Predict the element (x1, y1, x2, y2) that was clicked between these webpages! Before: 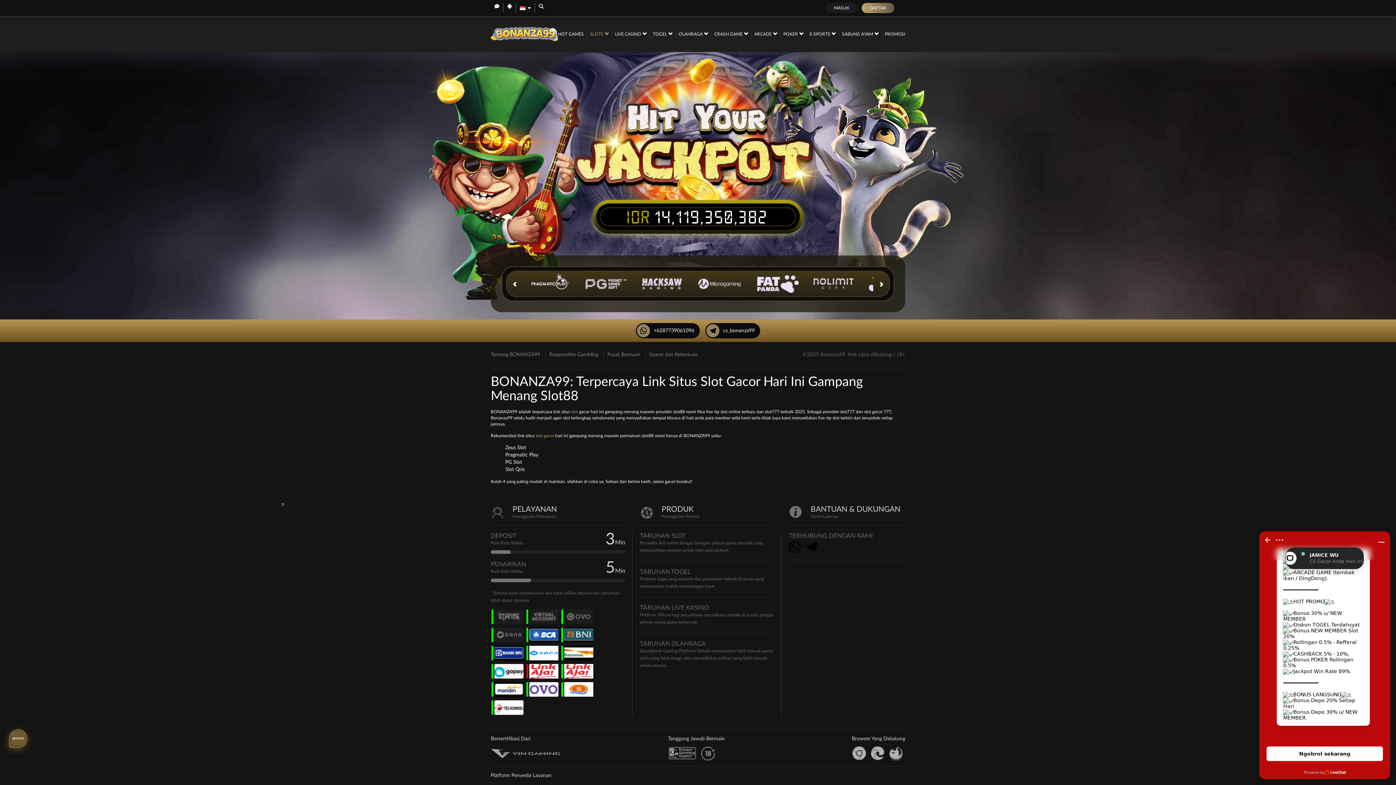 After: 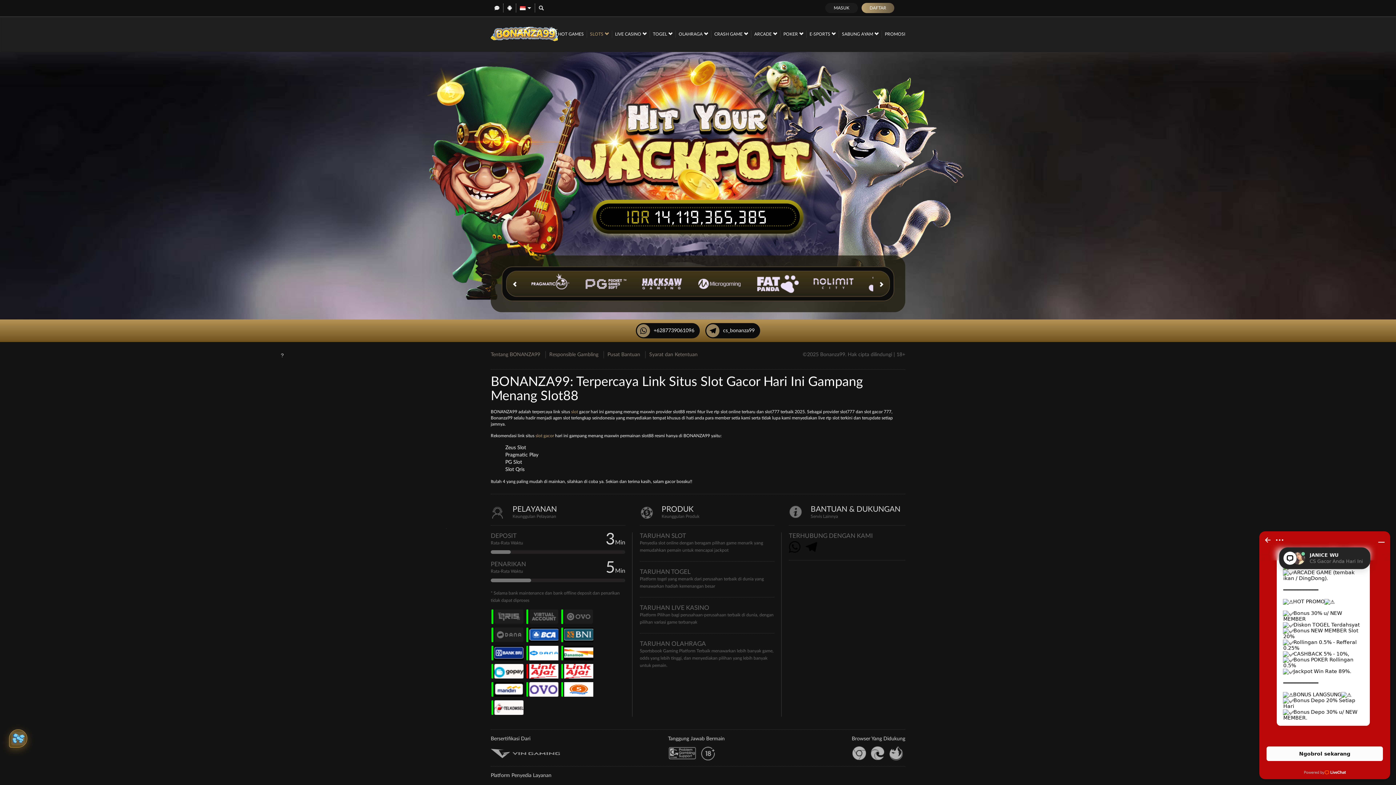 Action: bbox: (590, 30, 609, 37) label: SLOTS 